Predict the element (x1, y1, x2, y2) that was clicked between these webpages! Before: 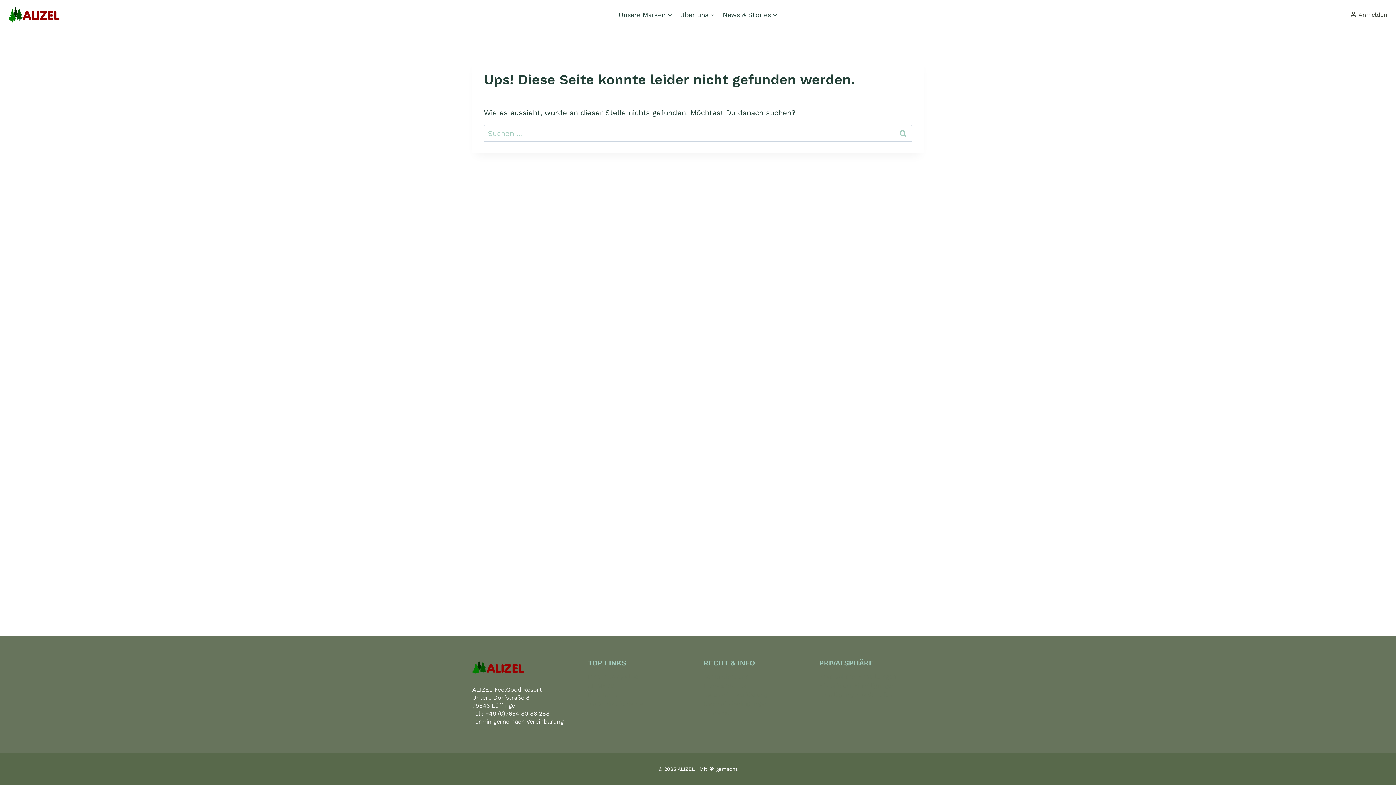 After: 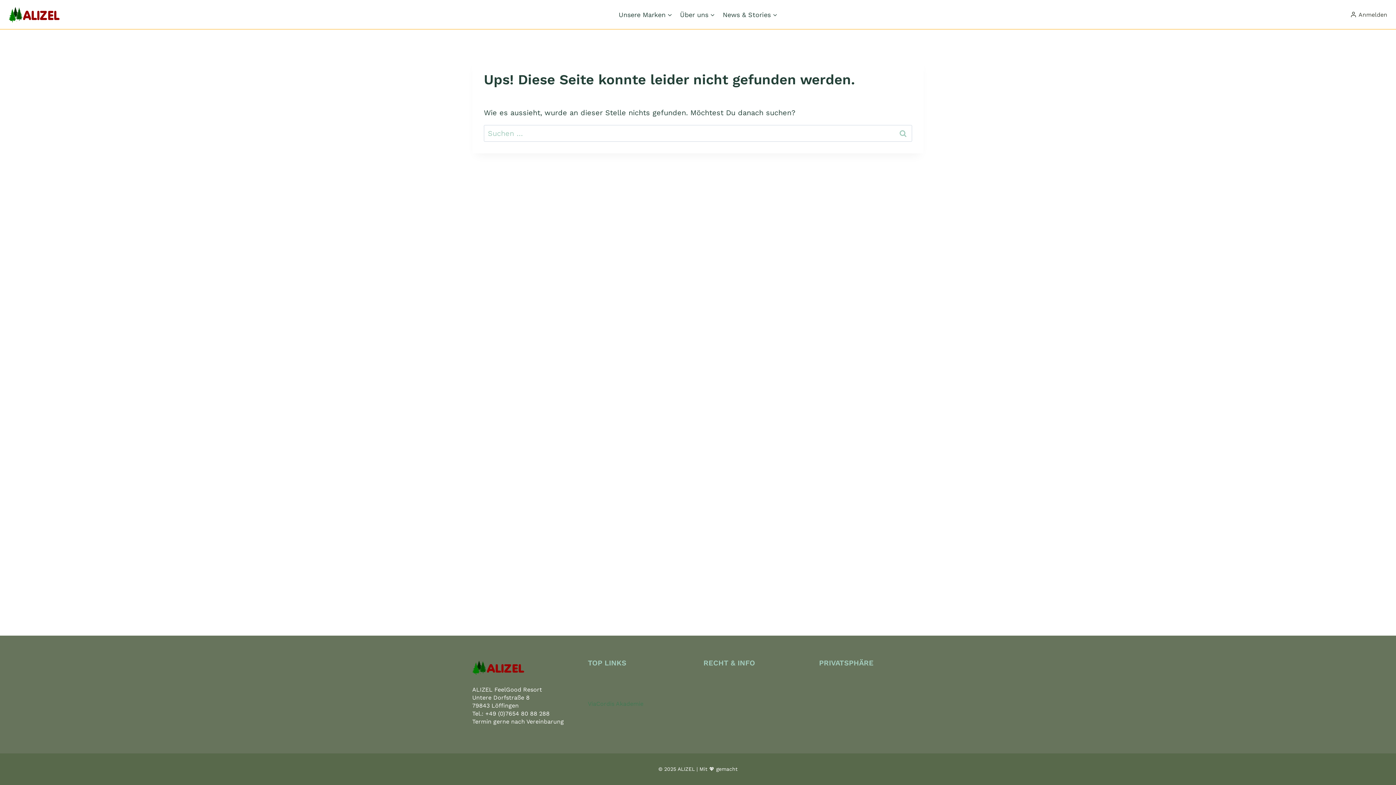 Action: label: ViaCordis Akademie bbox: (588, 699, 692, 709)